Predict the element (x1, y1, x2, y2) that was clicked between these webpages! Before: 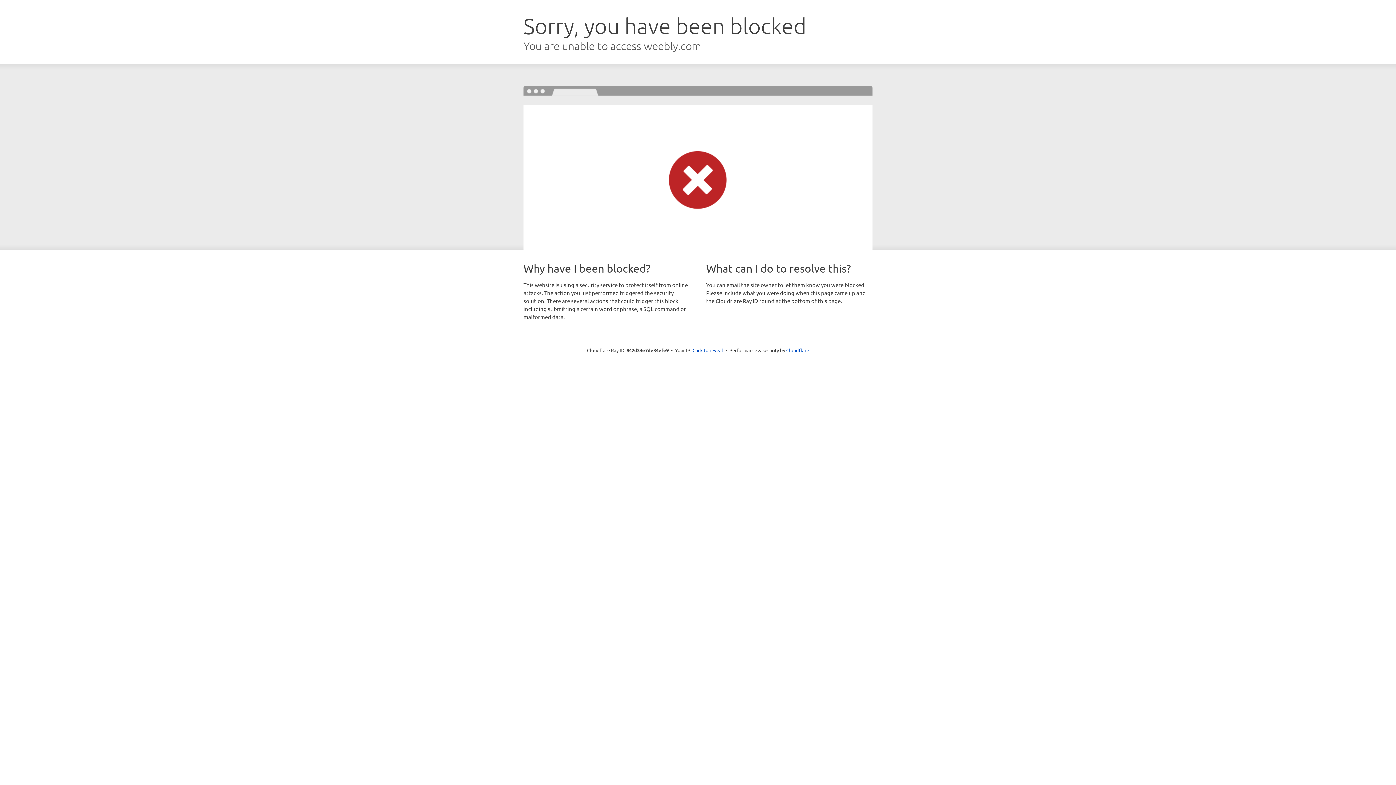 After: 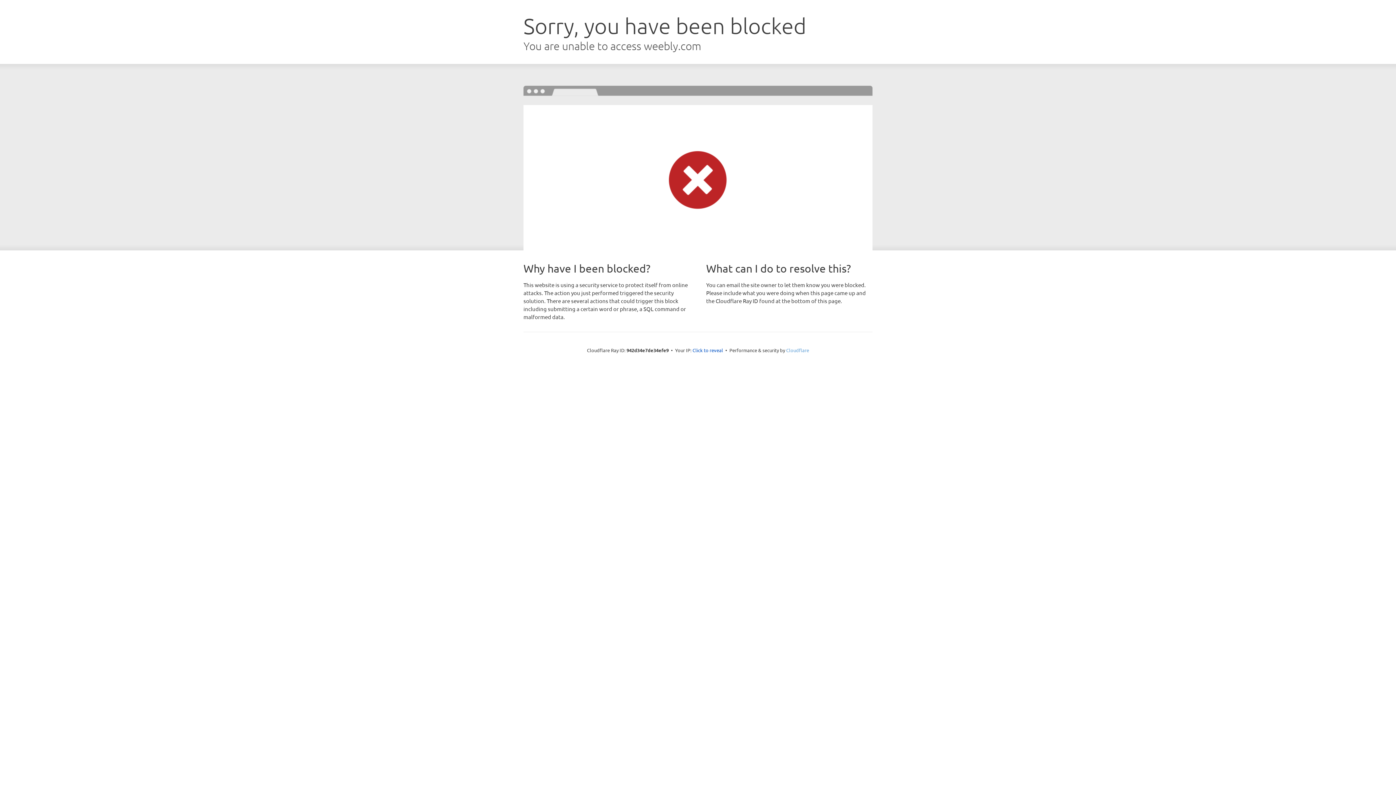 Action: bbox: (786, 347, 809, 353) label: Cloudflare